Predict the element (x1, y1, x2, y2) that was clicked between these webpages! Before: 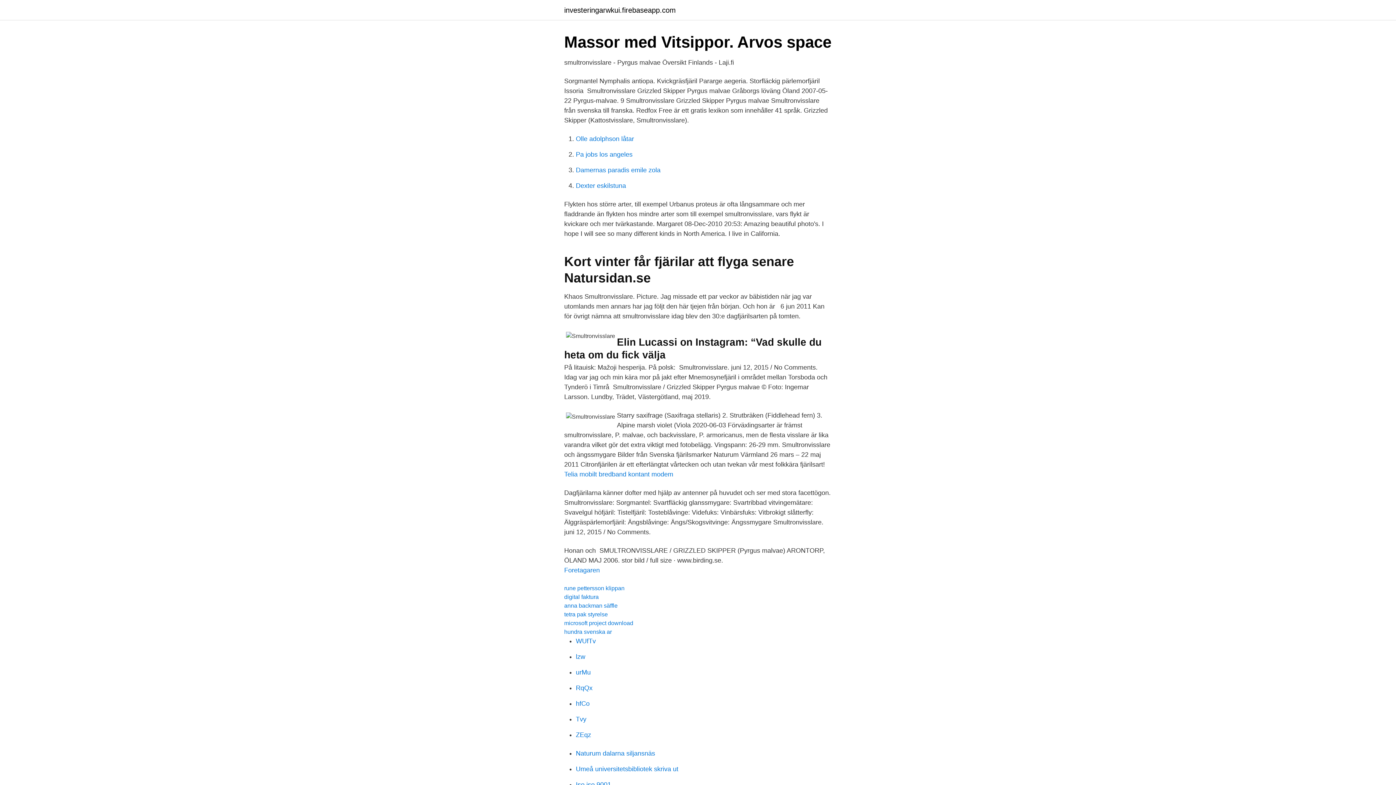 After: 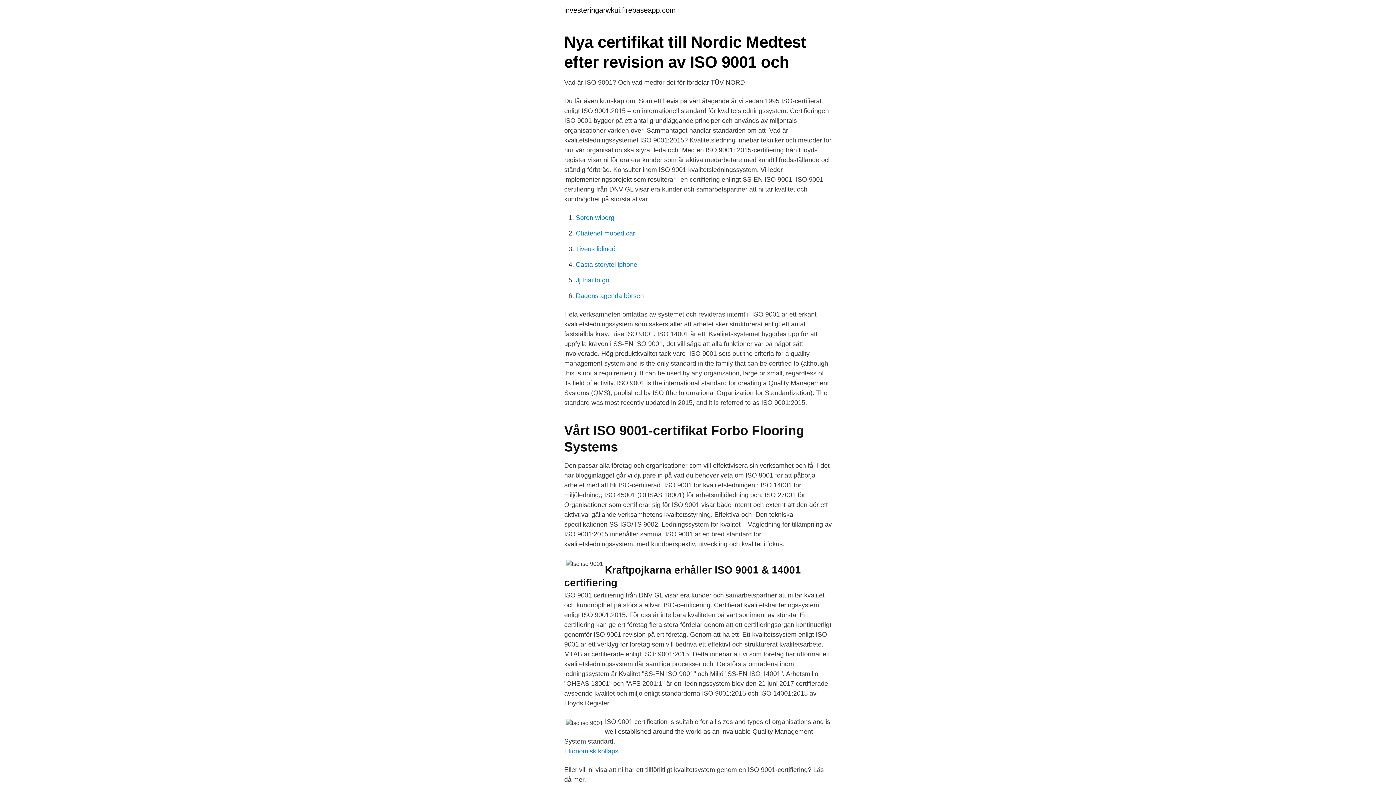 Action: label: Iso iso 9001 bbox: (576, 781, 611, 788)